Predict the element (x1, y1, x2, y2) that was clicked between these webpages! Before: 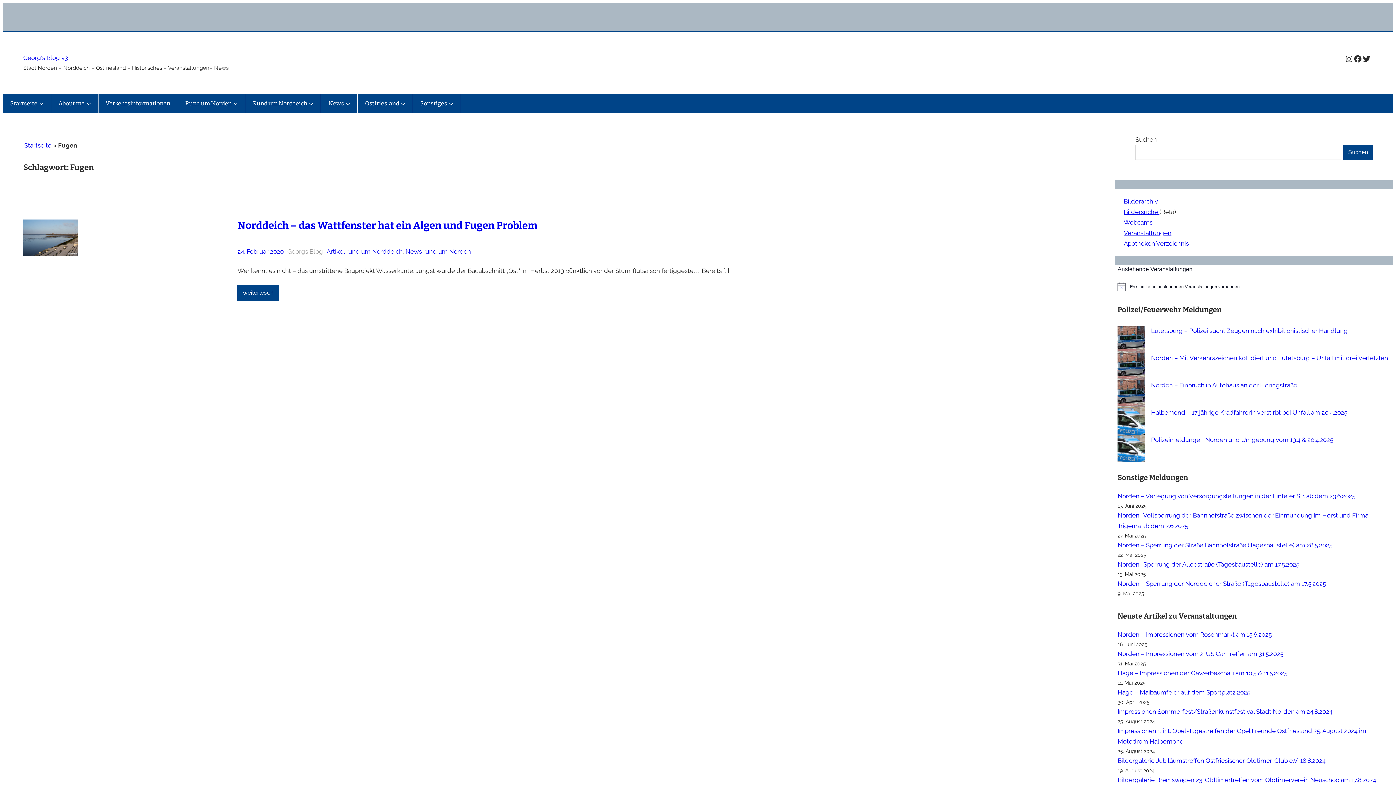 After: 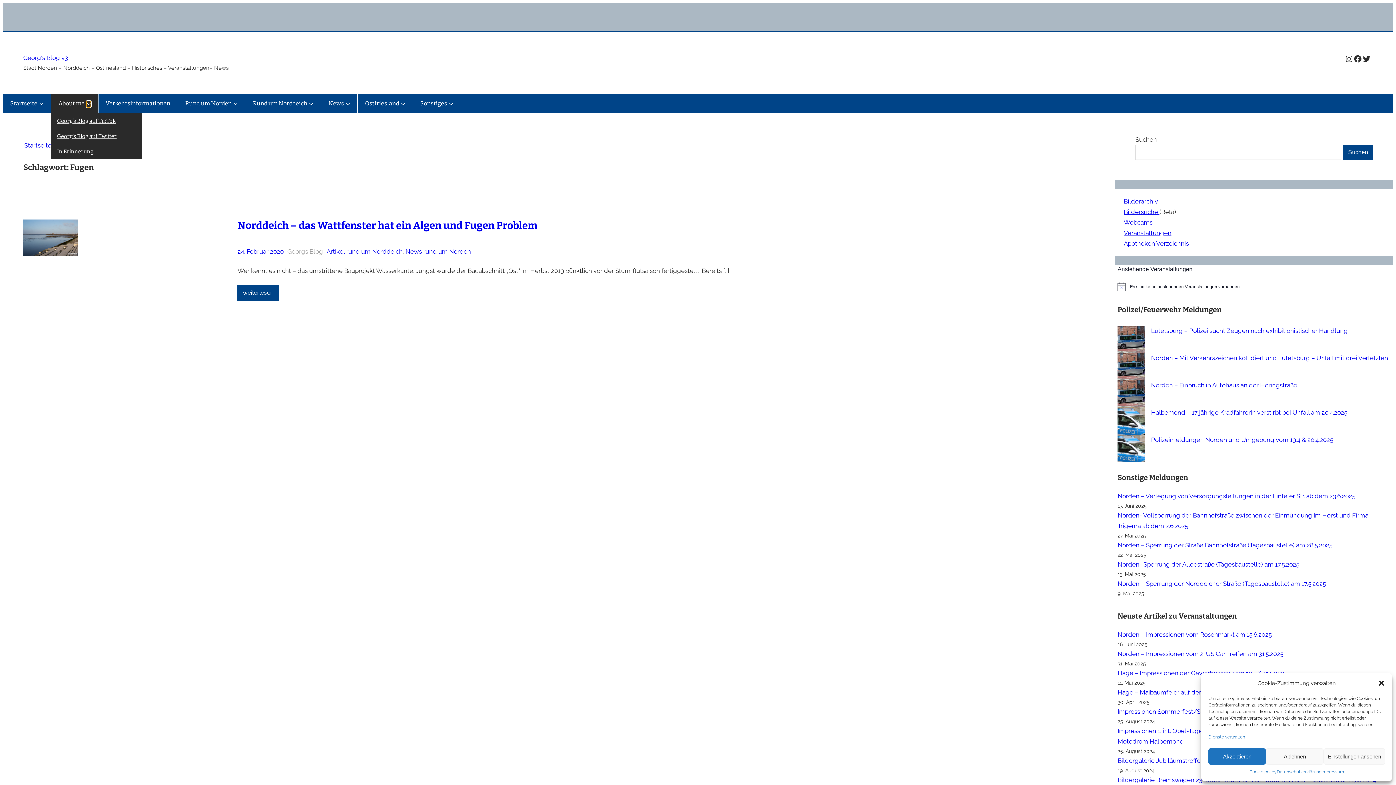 Action: bbox: (86, 101, 90, 105) label: Untermenü von About me